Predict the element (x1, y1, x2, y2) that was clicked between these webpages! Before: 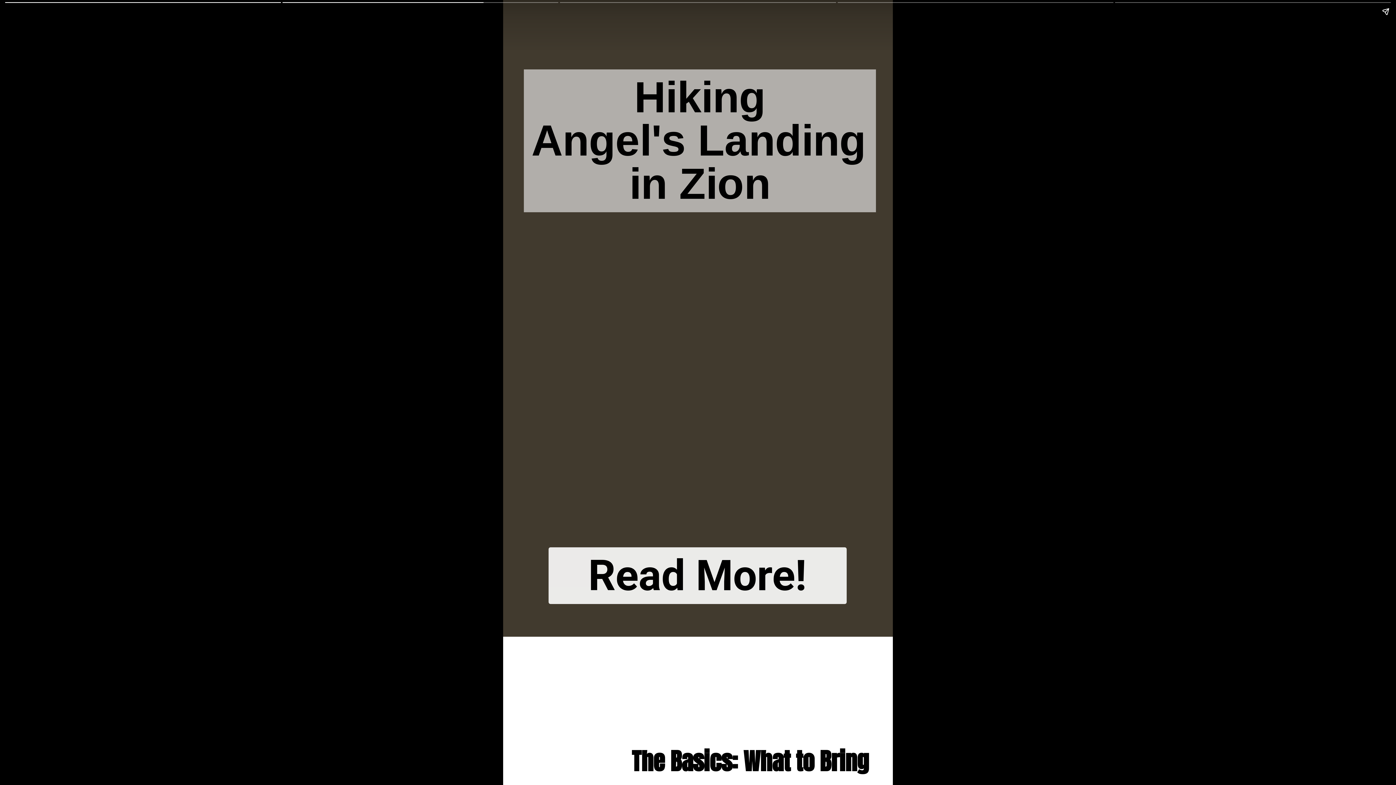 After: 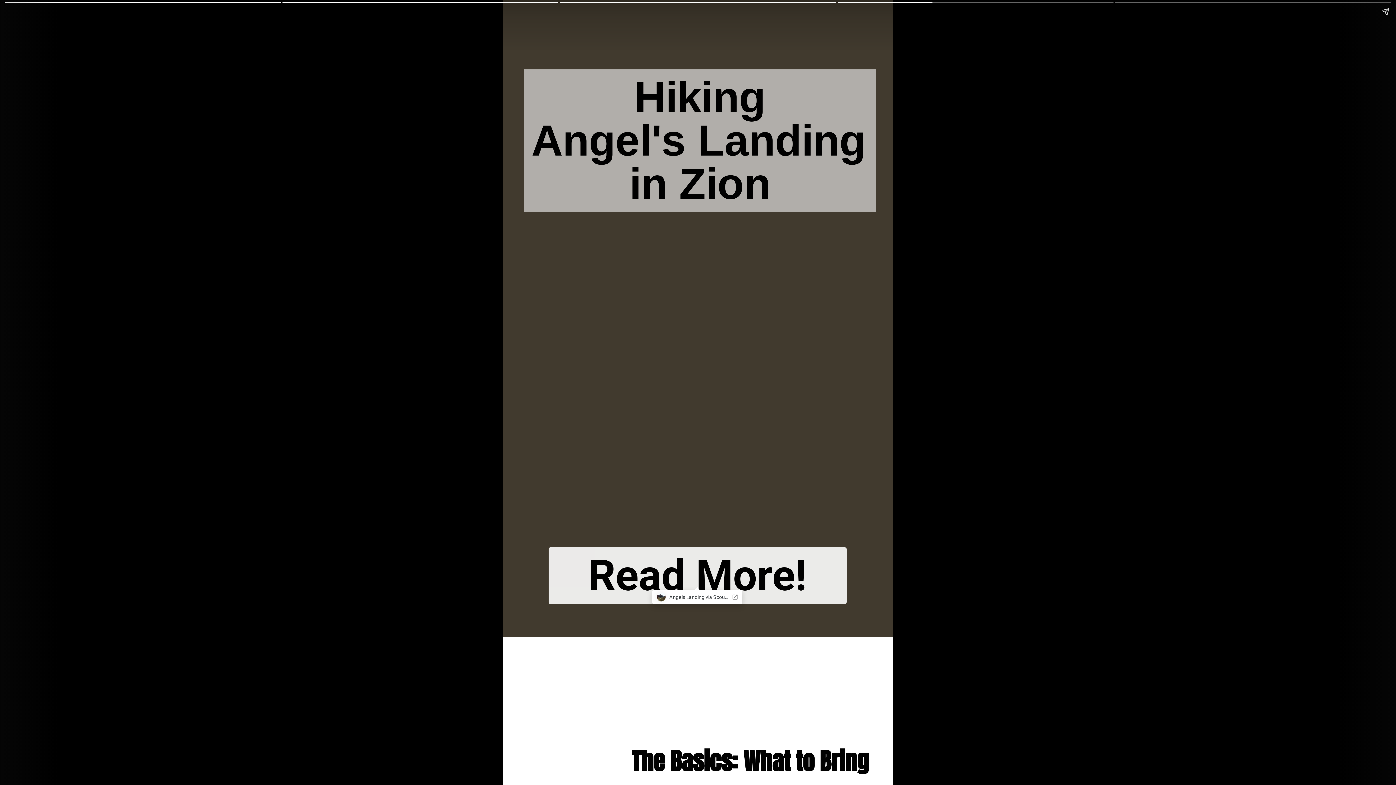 Action: bbox: (548, 547, 846, 604) label: Read More!